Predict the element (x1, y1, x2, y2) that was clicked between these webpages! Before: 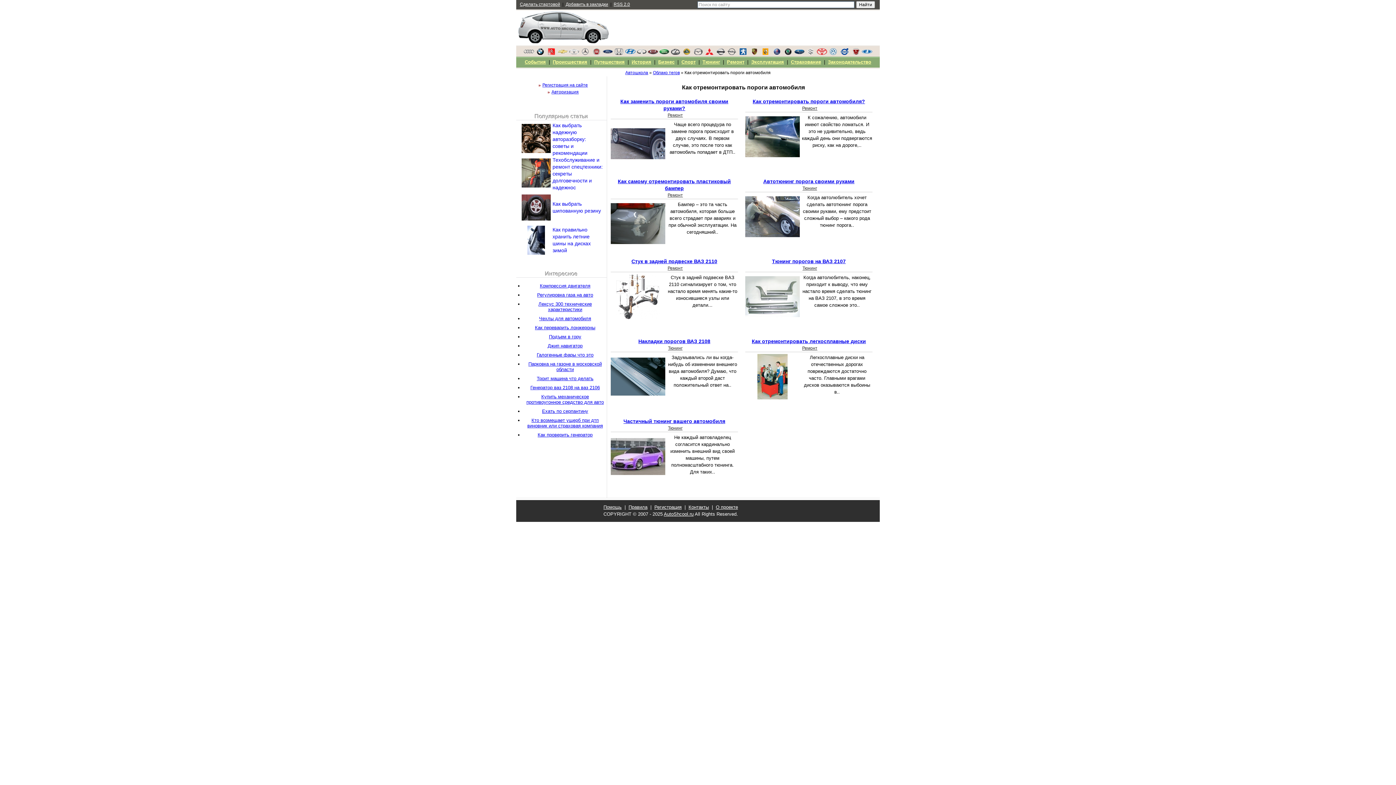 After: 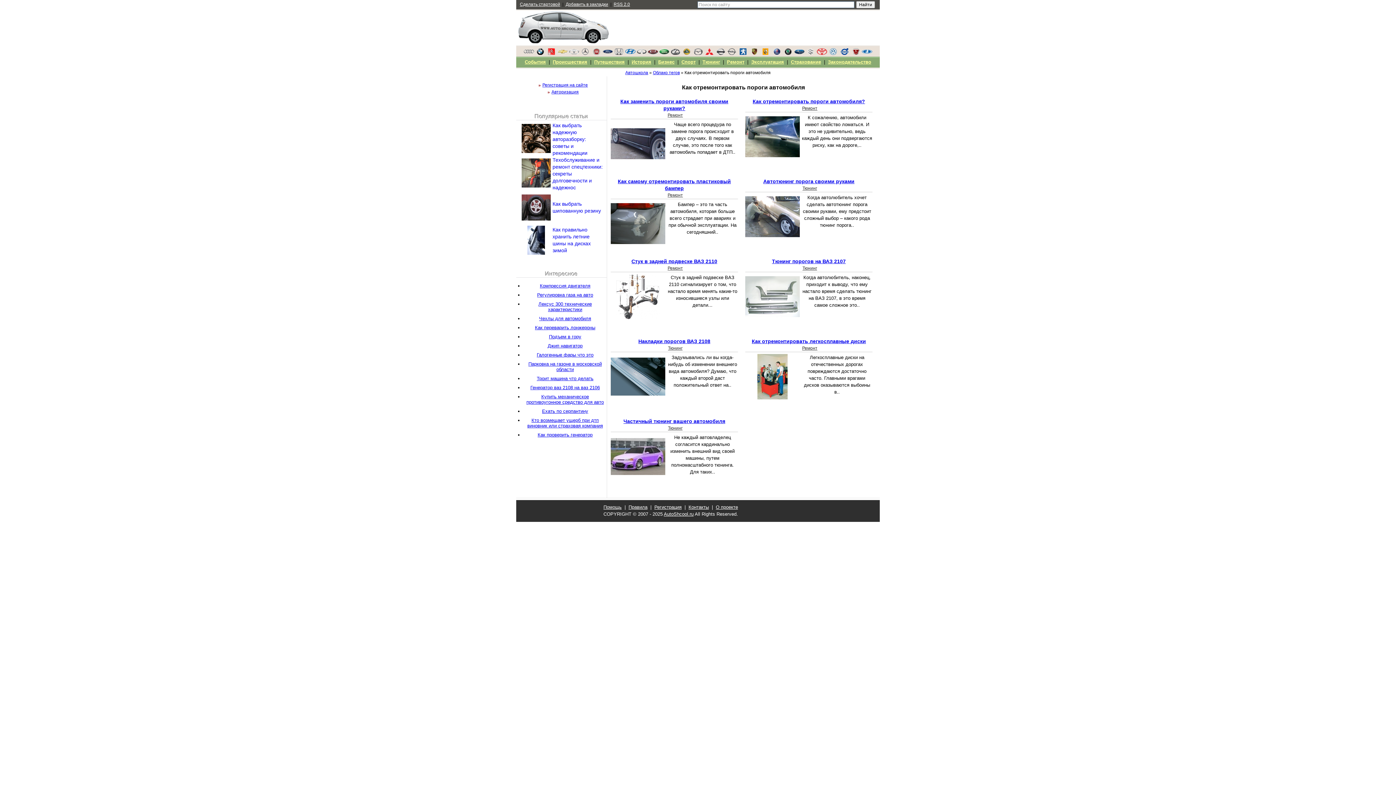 Action: bbox: (613, 1, 630, 6) label: RSS 2.0